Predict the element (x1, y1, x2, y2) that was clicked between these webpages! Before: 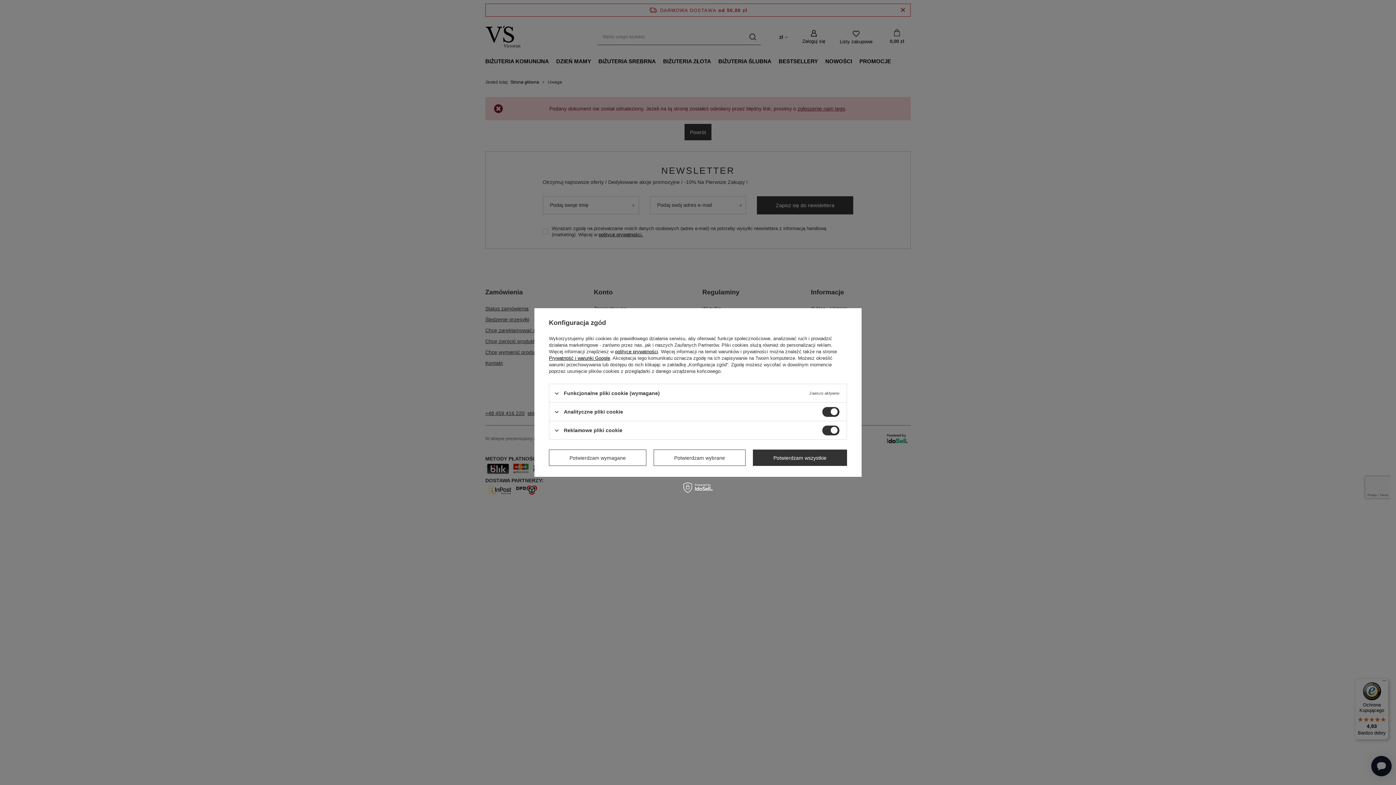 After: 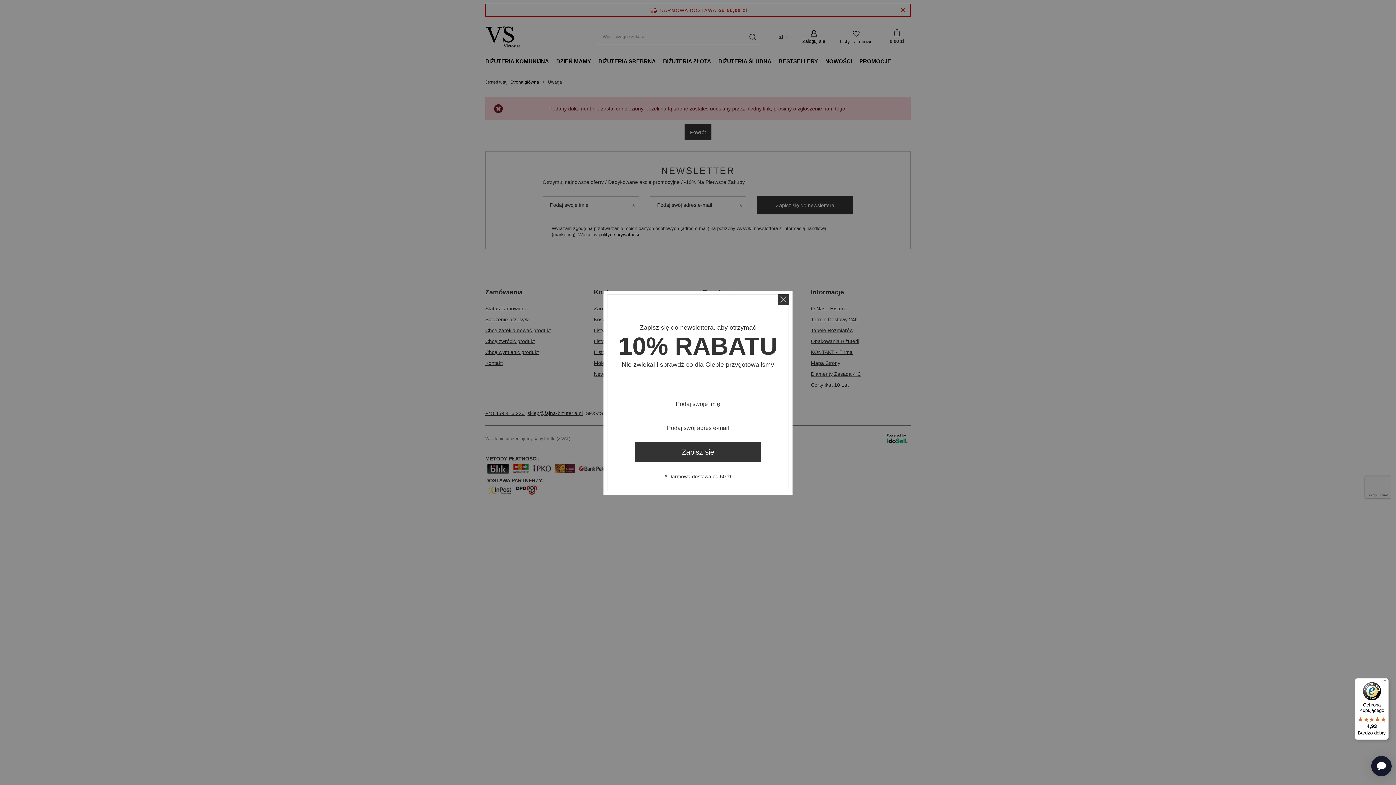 Action: bbox: (549, 449, 646, 466) label: Potwierdzam wymagane